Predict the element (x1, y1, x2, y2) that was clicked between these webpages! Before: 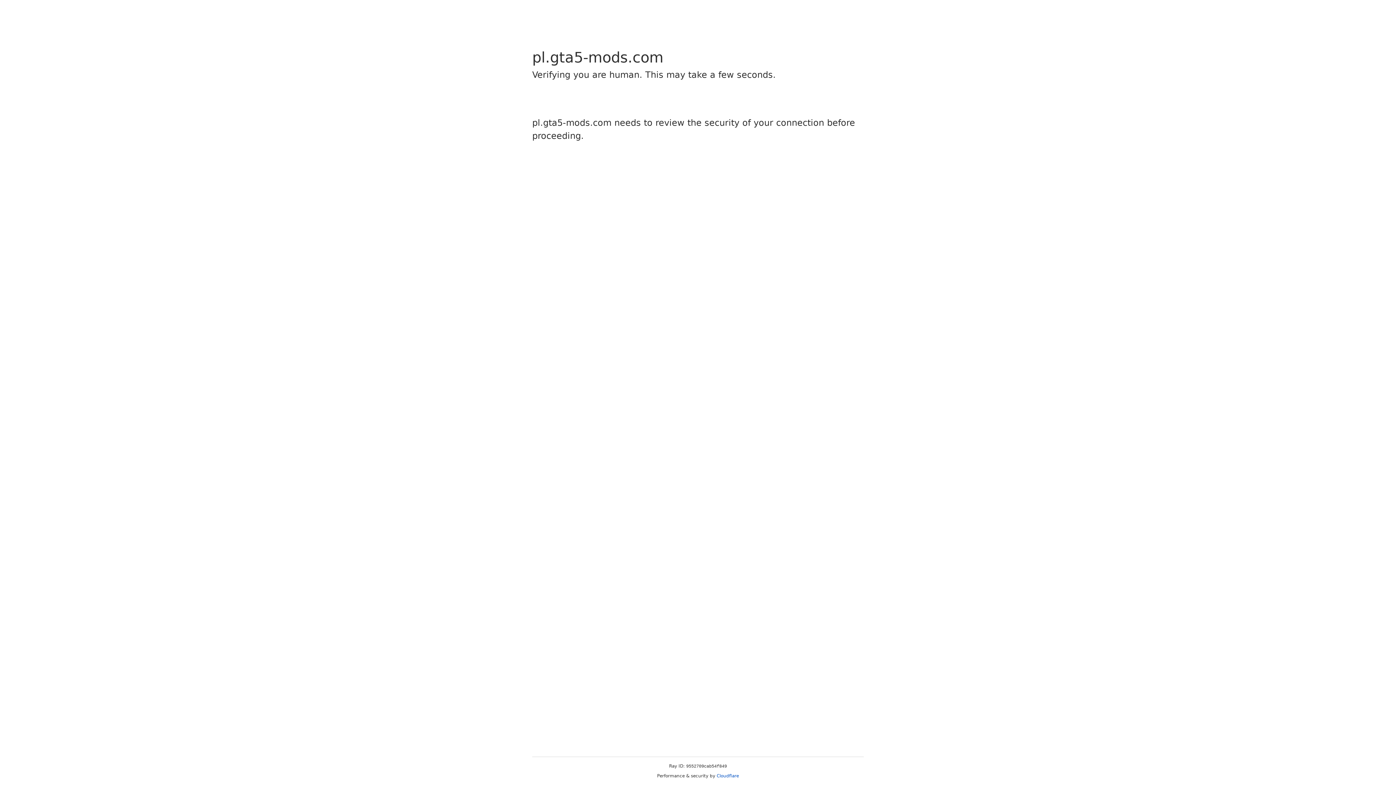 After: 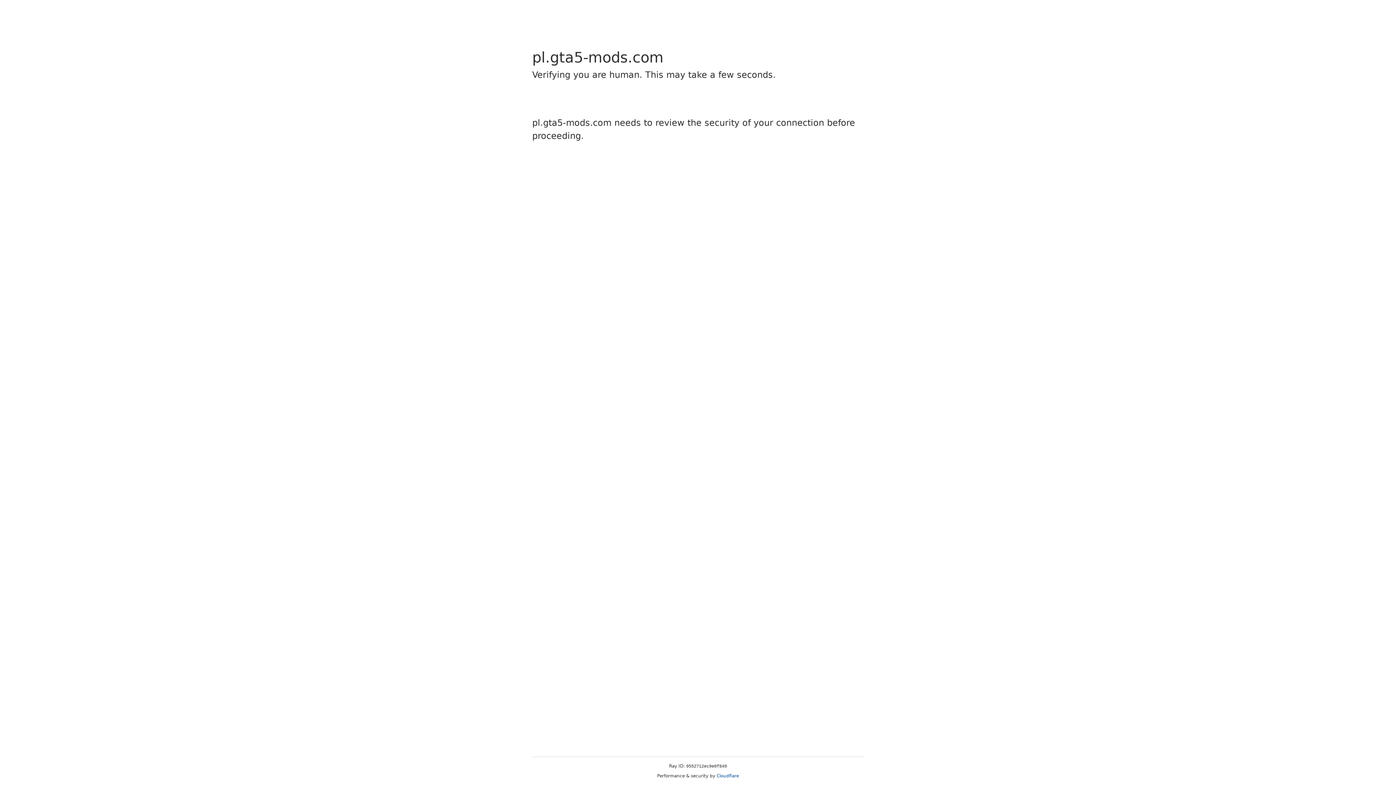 Action: bbox: (716, 773, 739, 778) label: Cloudflare